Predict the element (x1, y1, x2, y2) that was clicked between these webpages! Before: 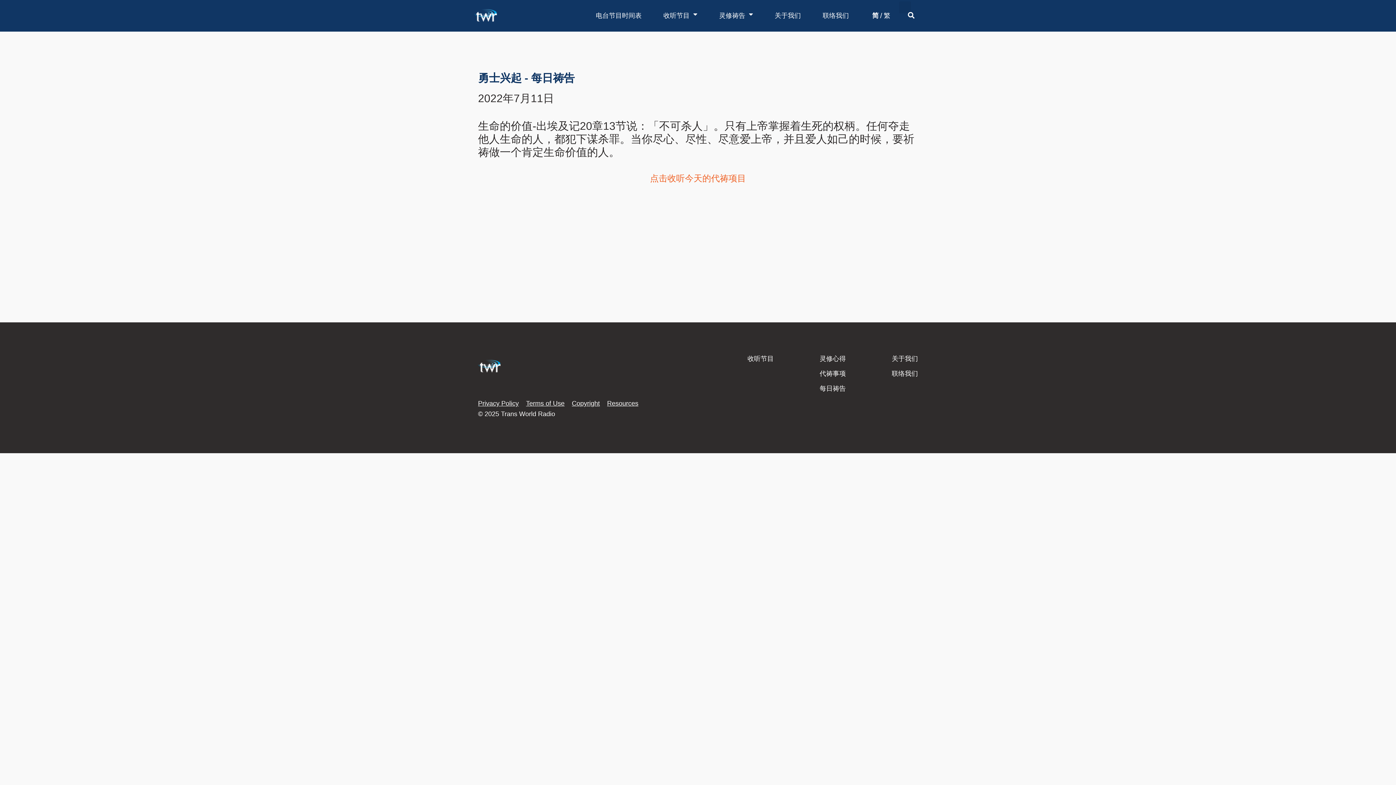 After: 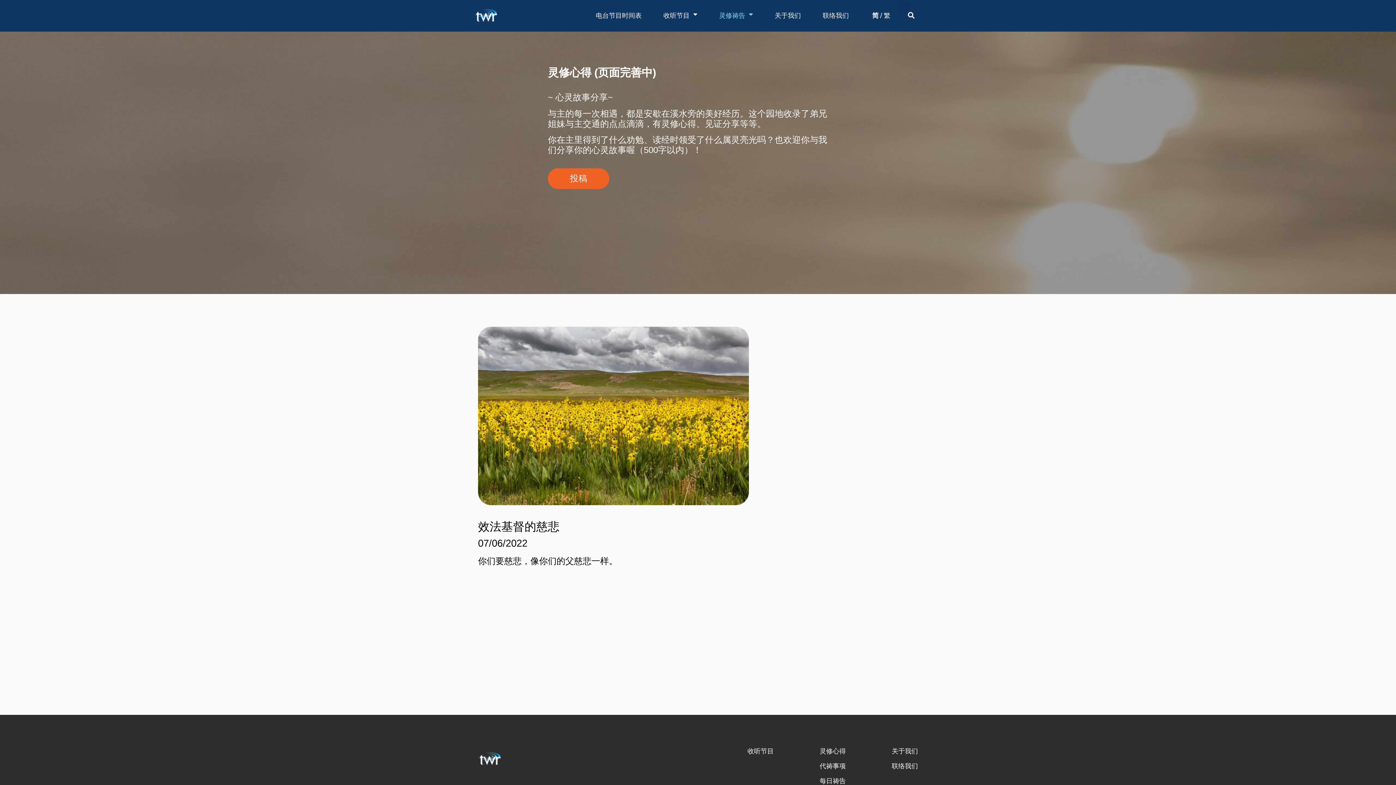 Action: label: 灵修心得 bbox: (819, 355, 846, 362)